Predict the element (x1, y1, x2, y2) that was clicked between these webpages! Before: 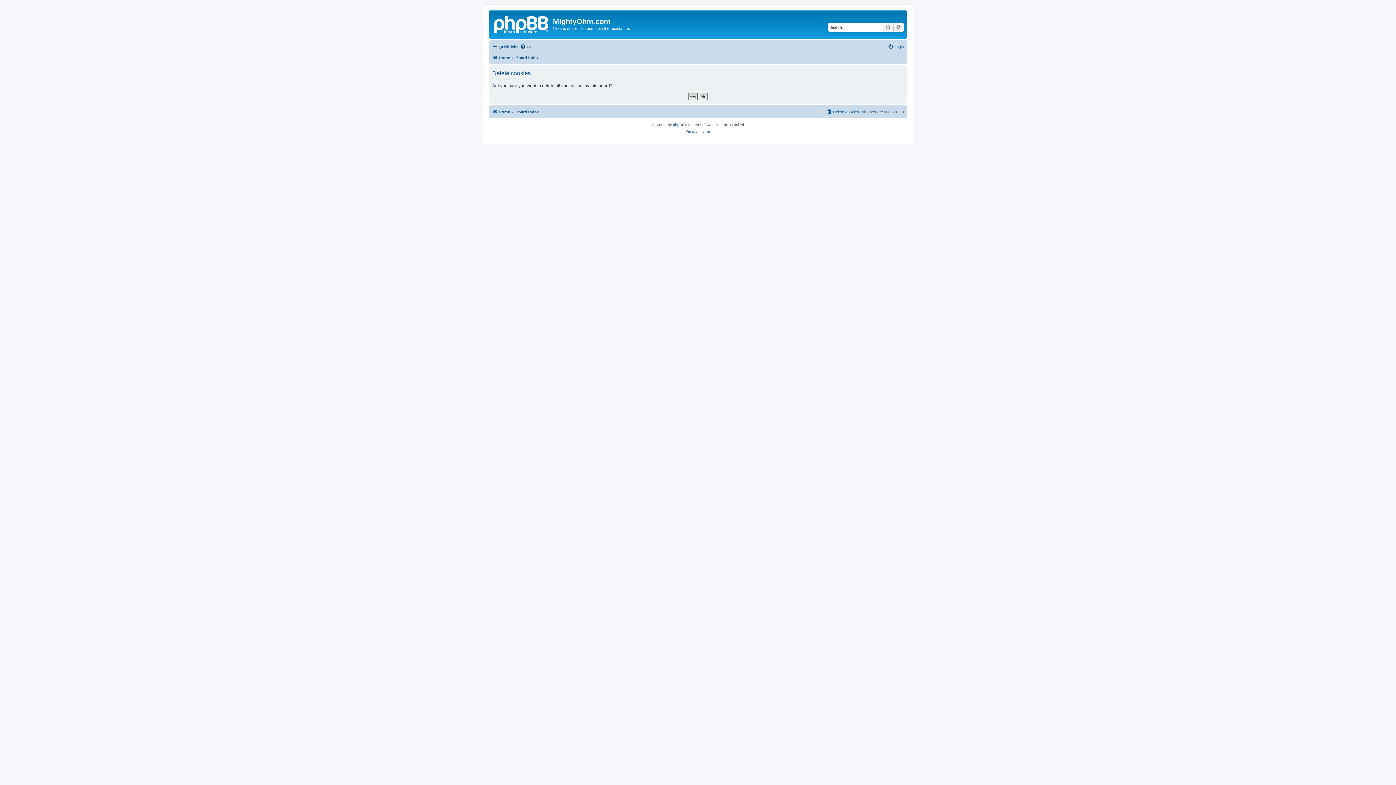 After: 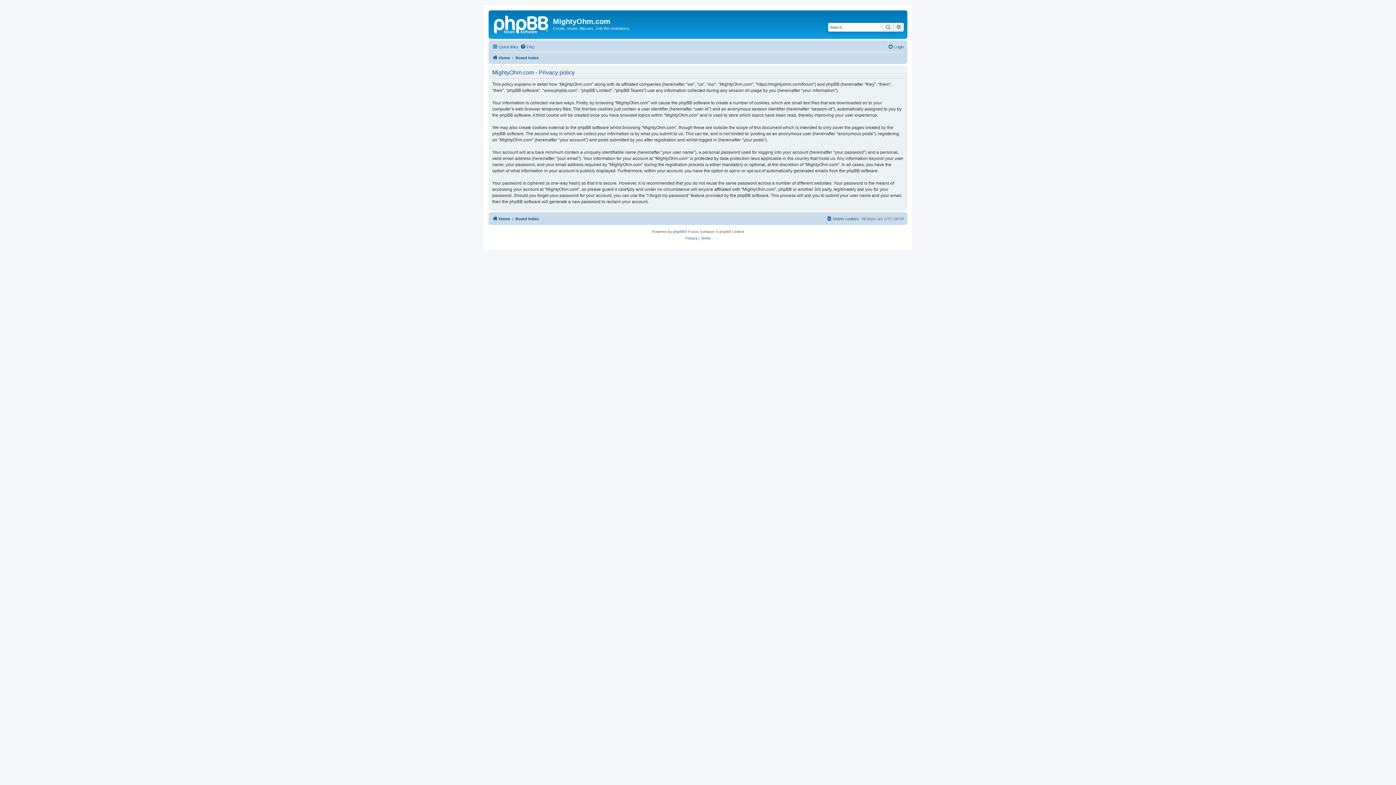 Action: label: Privacy bbox: (685, 128, 697, 134)